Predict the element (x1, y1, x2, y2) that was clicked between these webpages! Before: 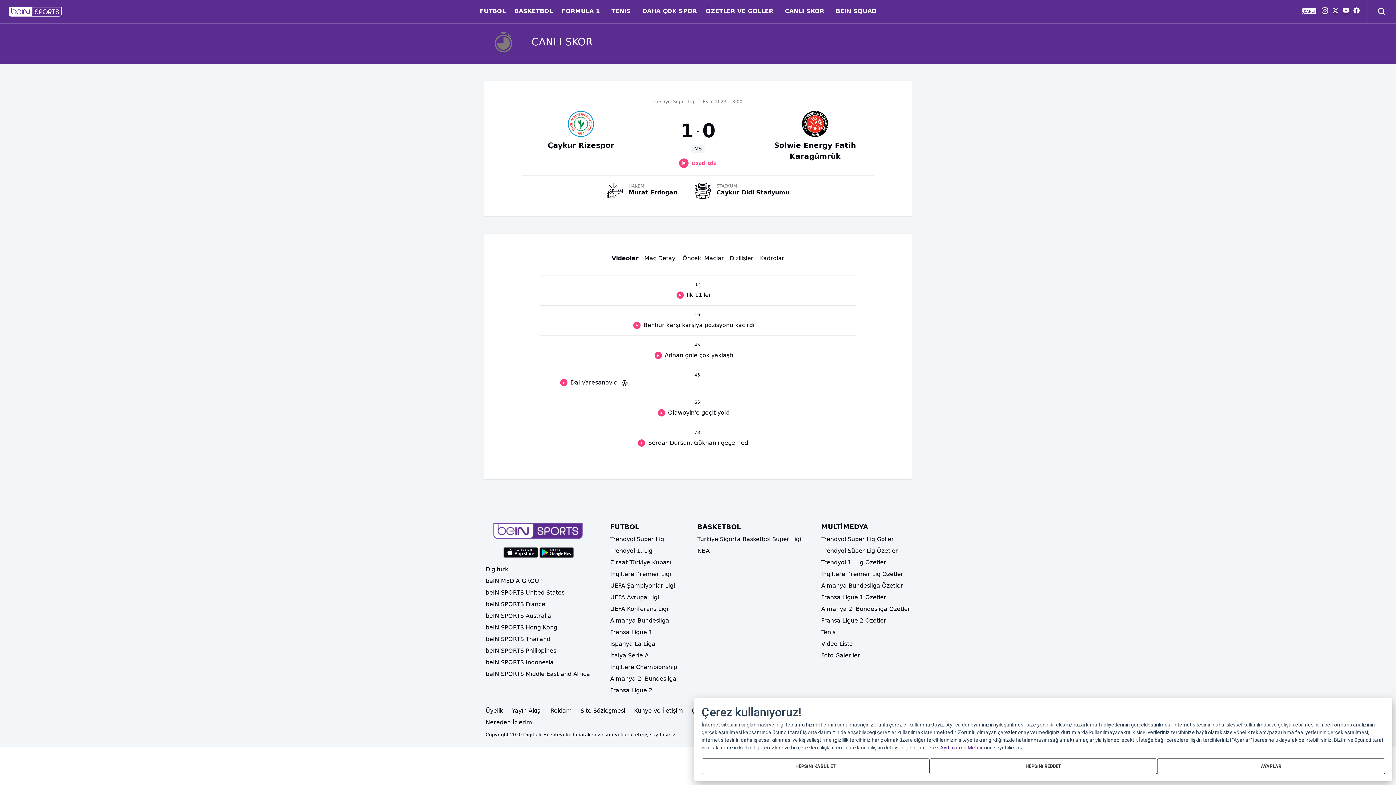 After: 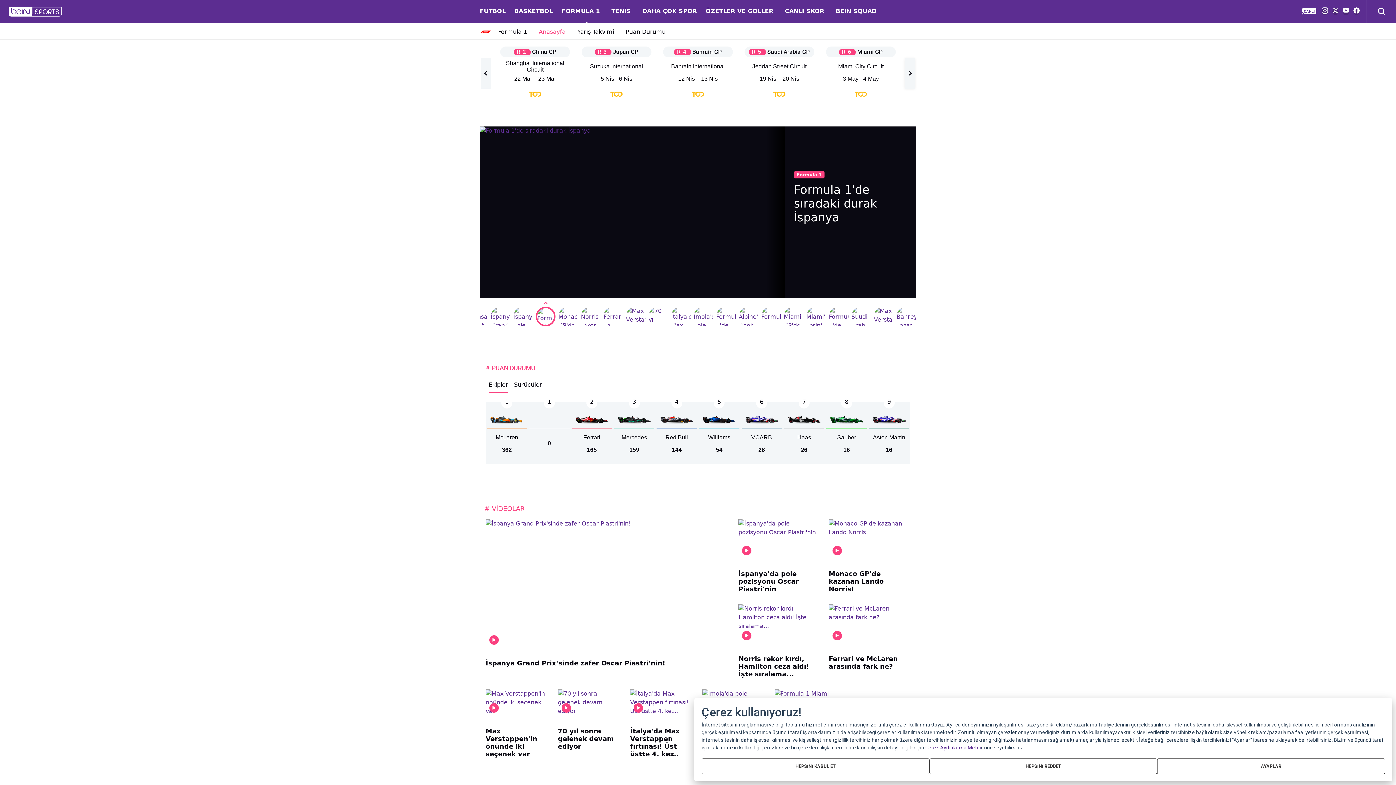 Action: bbox: (561, 6, 600, 15) label: FORMULA 1